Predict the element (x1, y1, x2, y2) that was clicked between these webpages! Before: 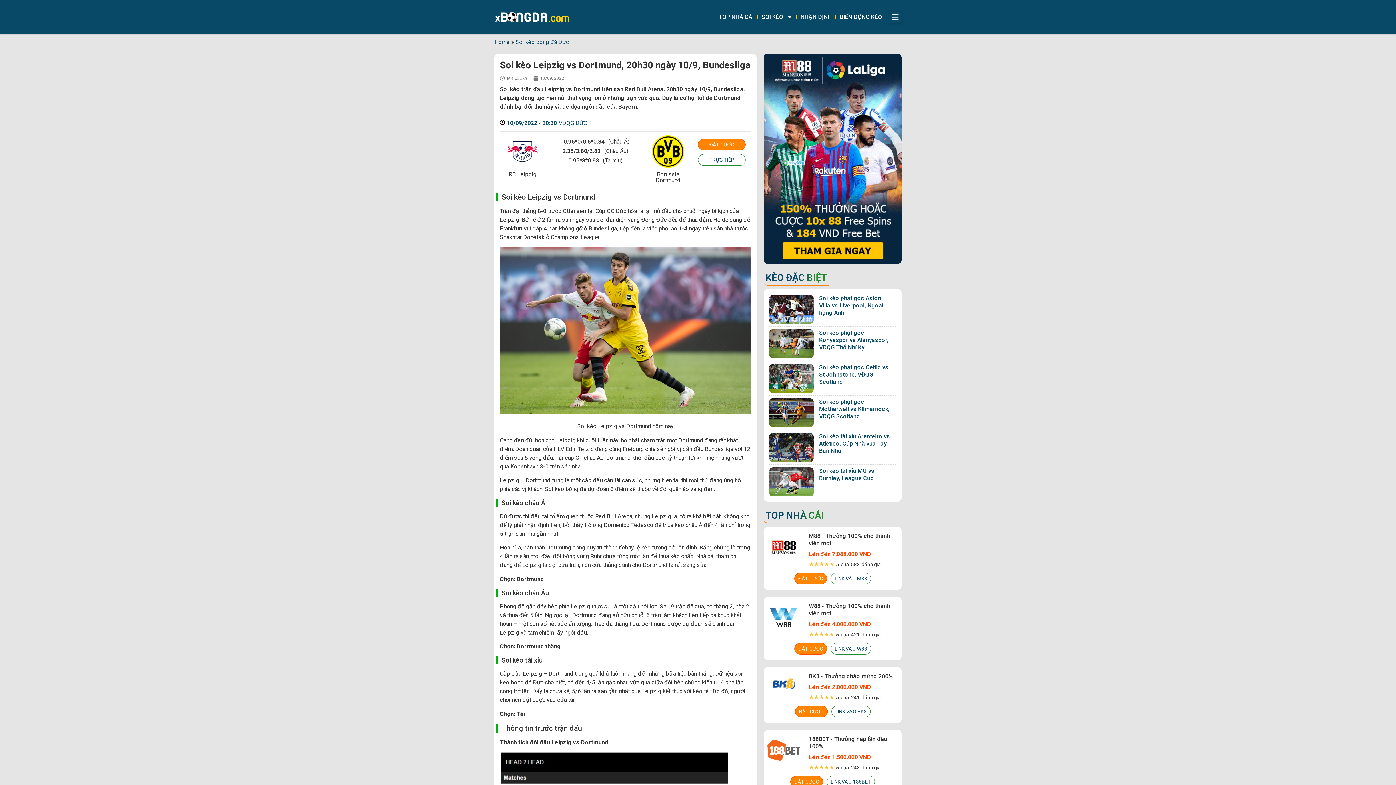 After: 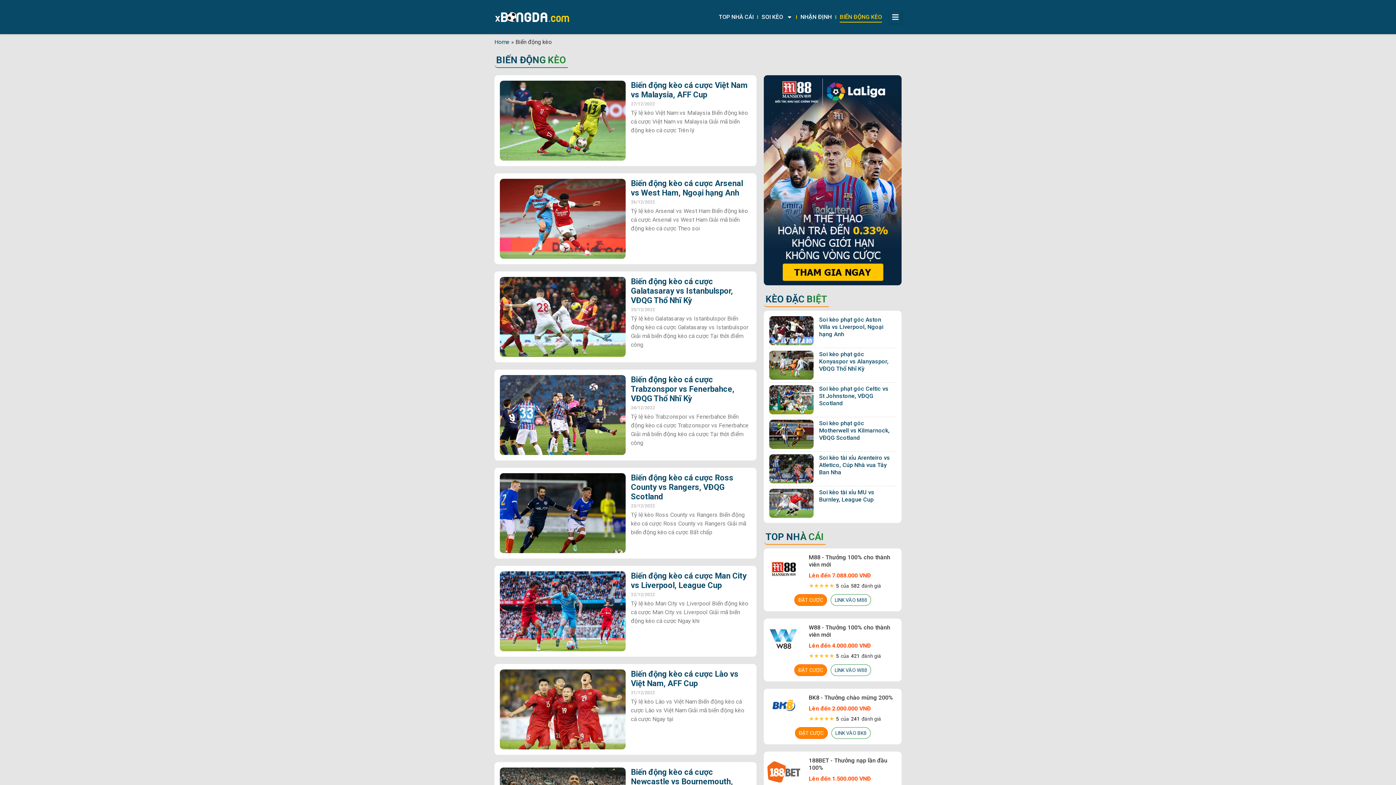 Action: bbox: (840, 11, 882, 22) label: BIẾN ĐỘNG KÈO